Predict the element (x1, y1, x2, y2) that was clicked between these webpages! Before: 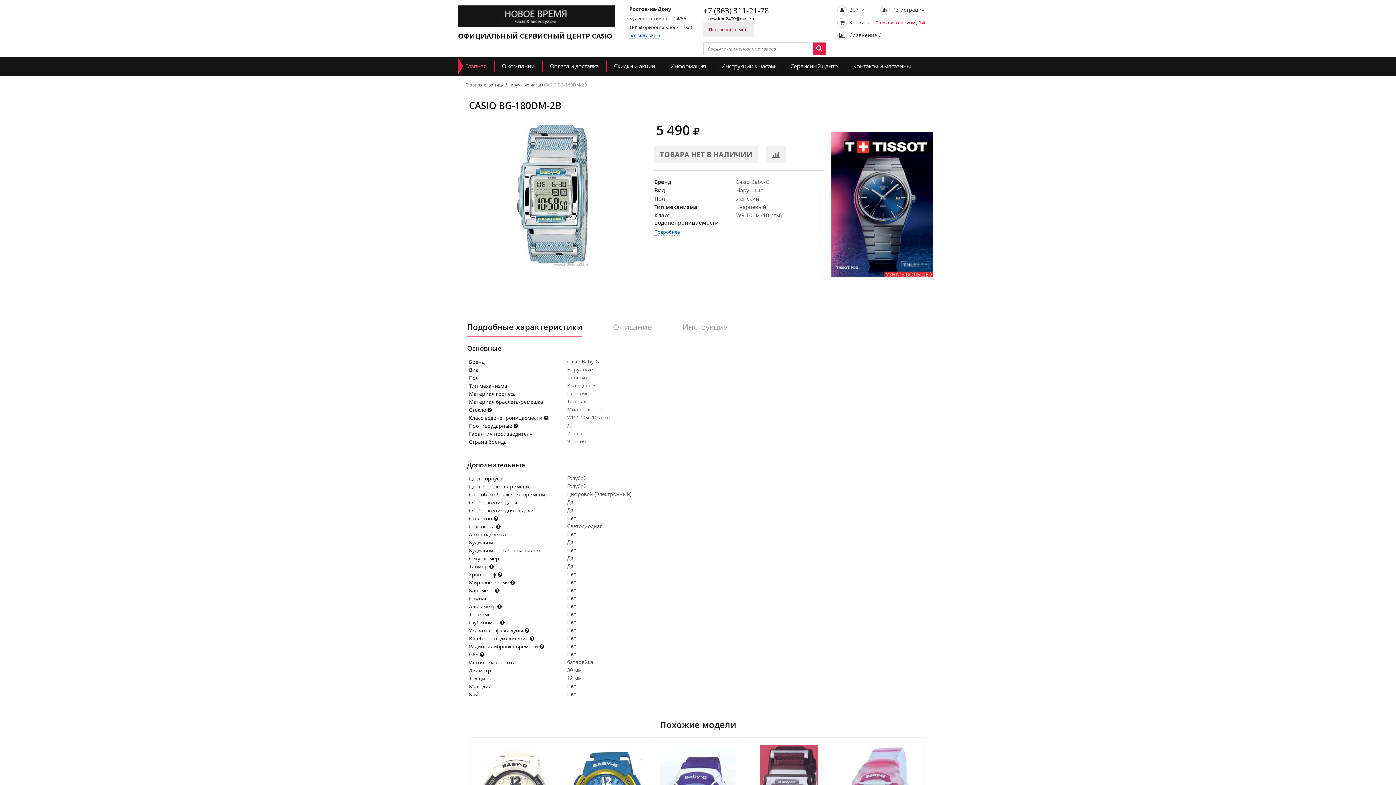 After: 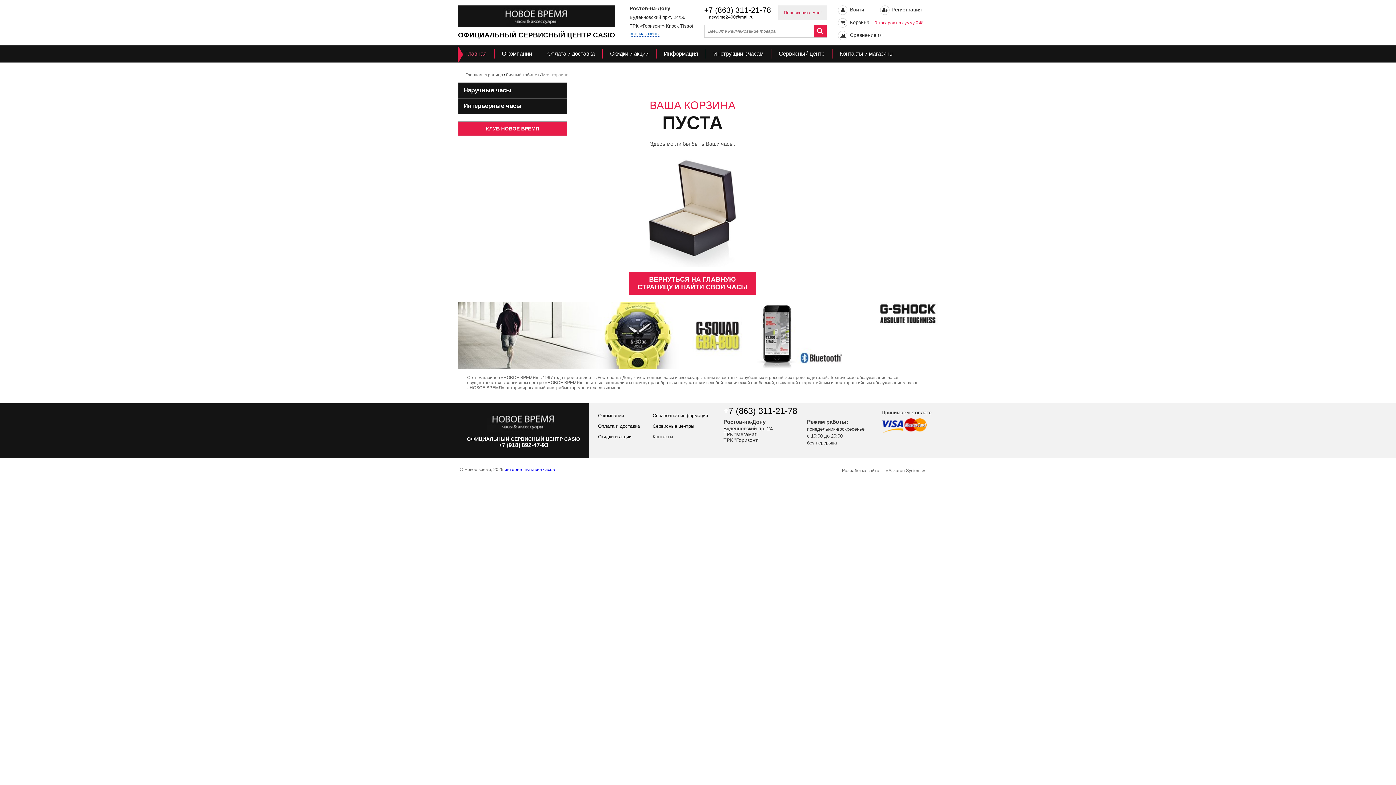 Action: bbox: (837, 18, 925, 27) label:  Корзина 0 товаров на сумму 0 